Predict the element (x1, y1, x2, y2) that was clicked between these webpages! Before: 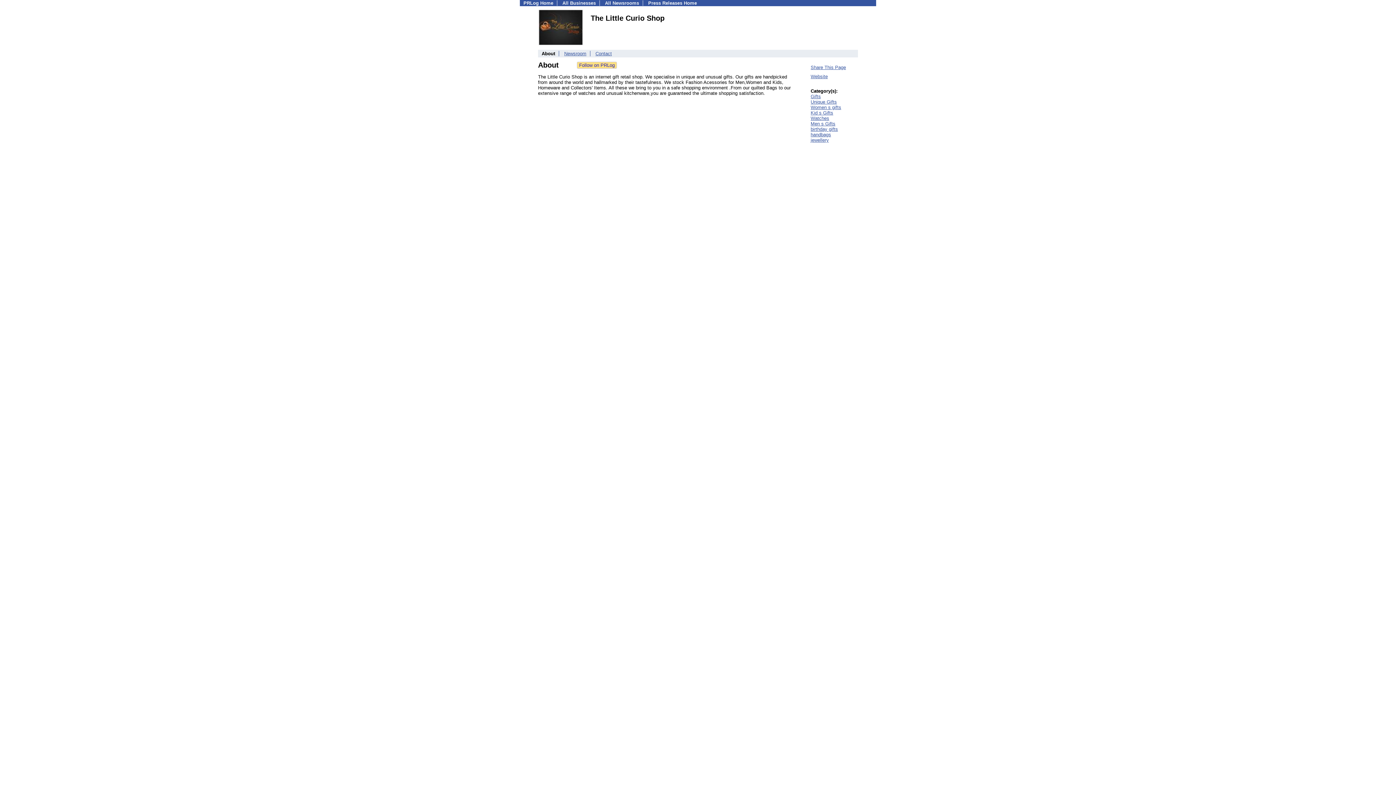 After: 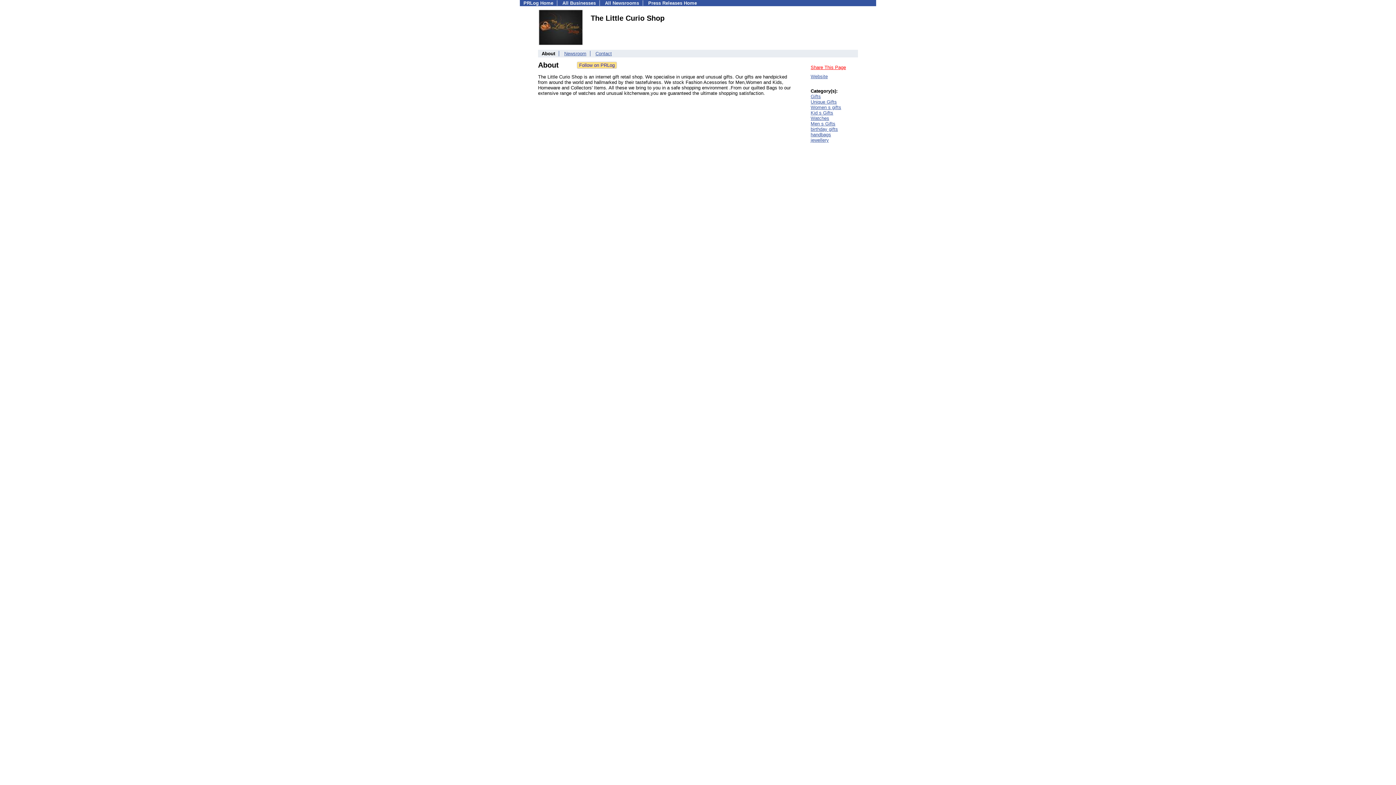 Action: label: Share This Page bbox: (810, 64, 846, 70)